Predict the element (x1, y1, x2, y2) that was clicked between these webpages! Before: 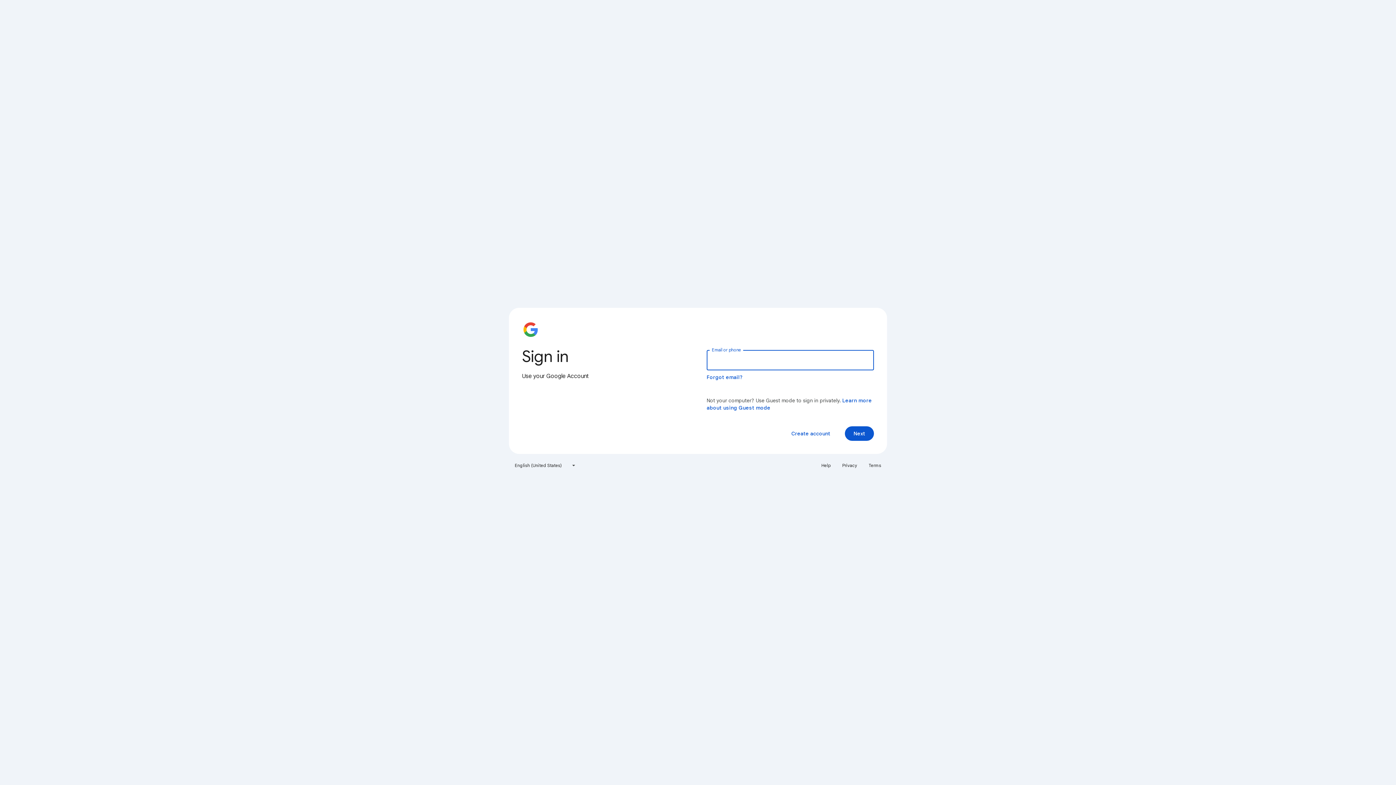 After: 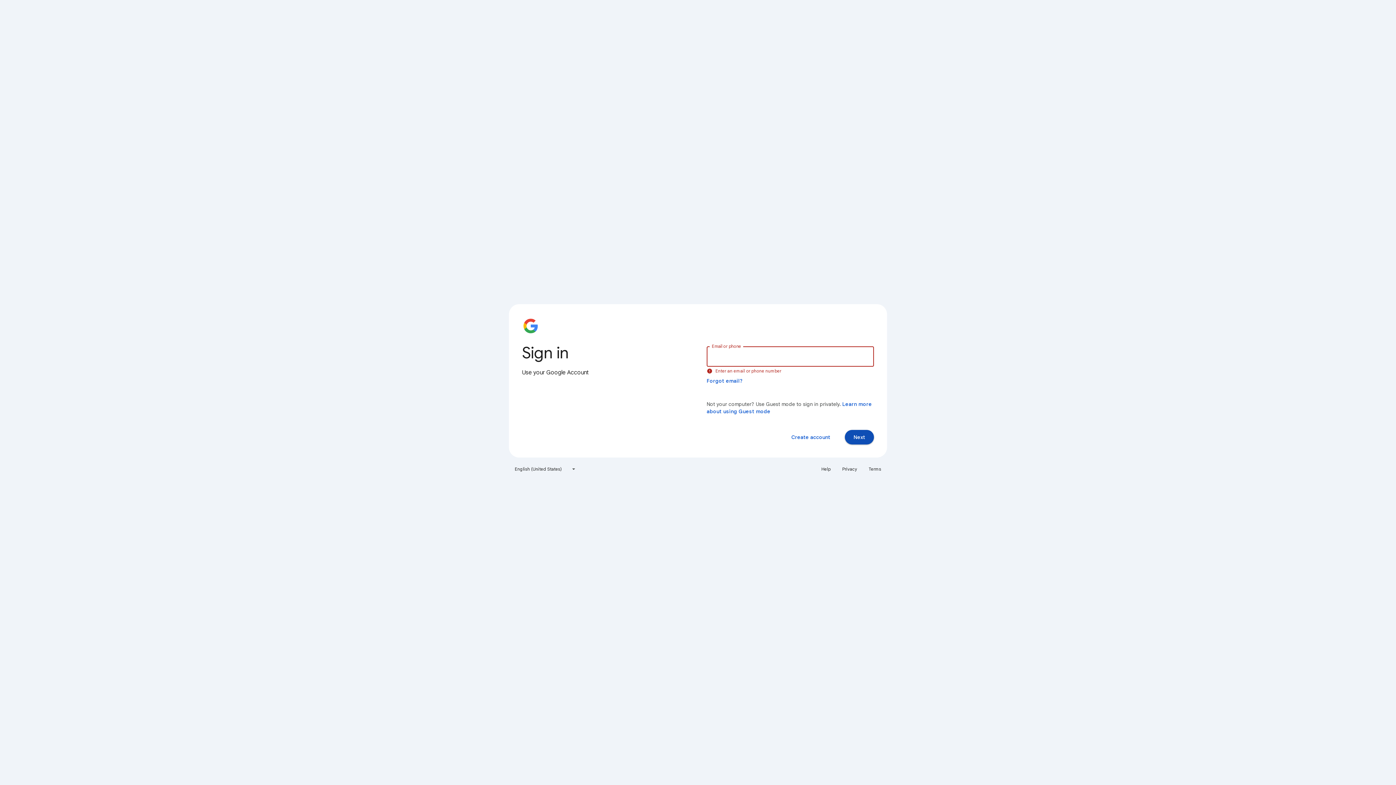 Action: label: Next bbox: (845, 426, 874, 441)